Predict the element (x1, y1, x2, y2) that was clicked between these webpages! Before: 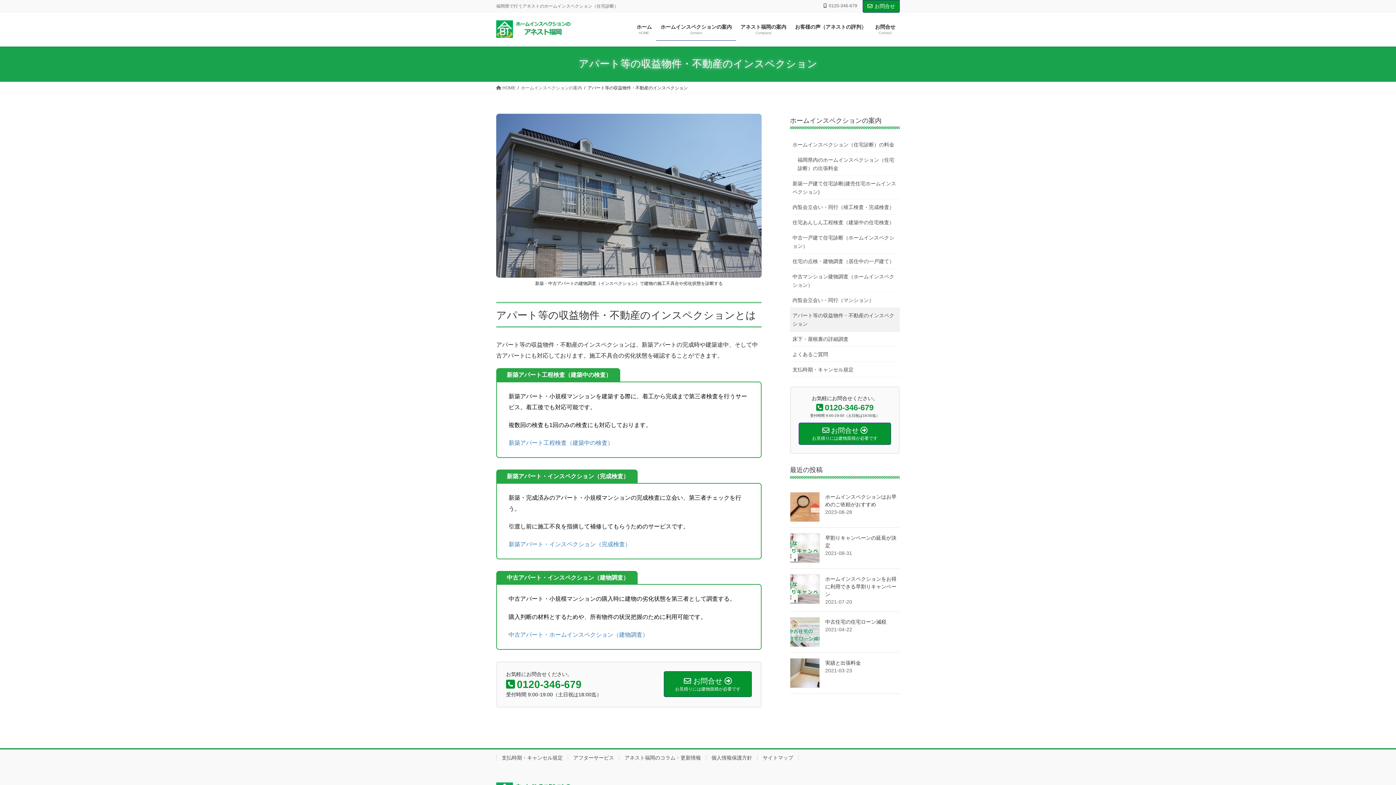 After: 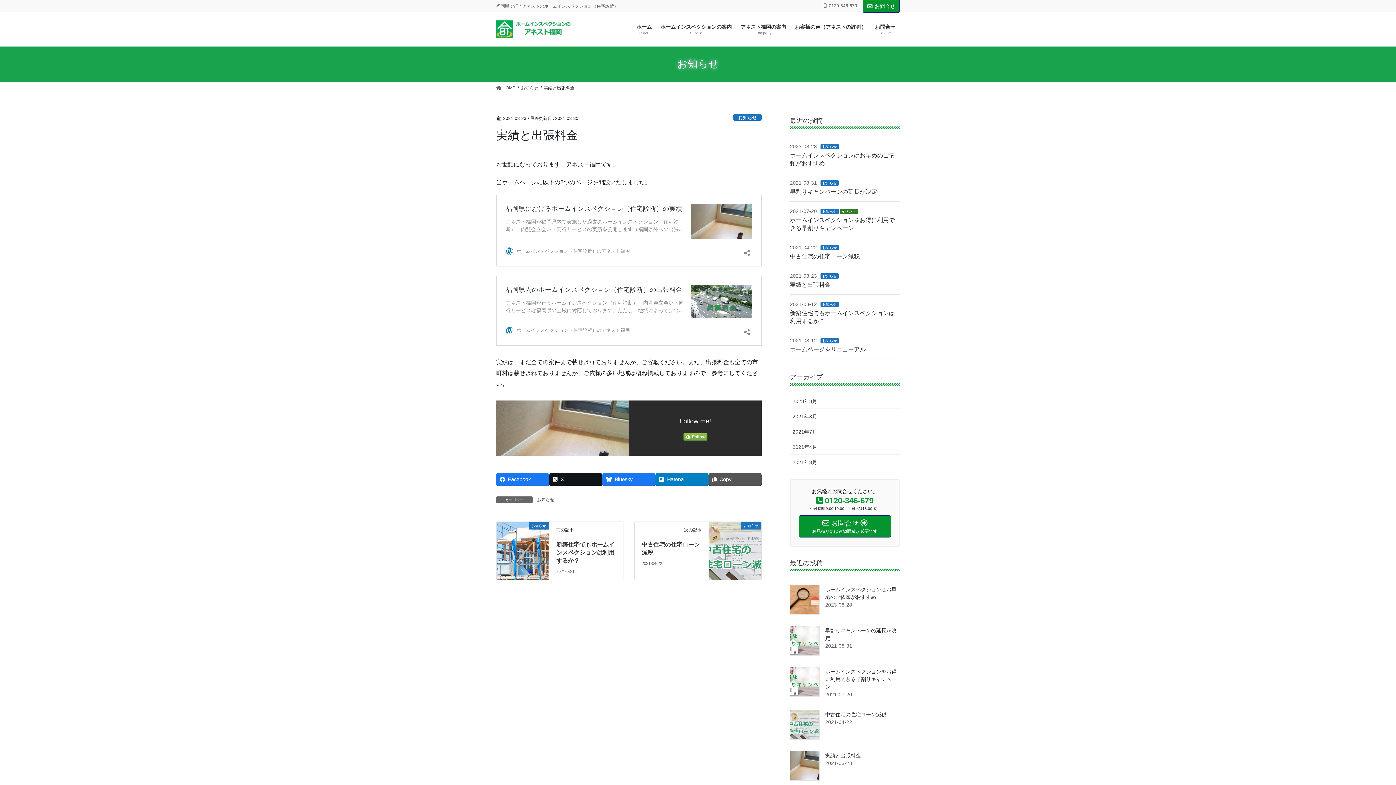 Action: bbox: (825, 660, 861, 666) label: 実績と出張料金